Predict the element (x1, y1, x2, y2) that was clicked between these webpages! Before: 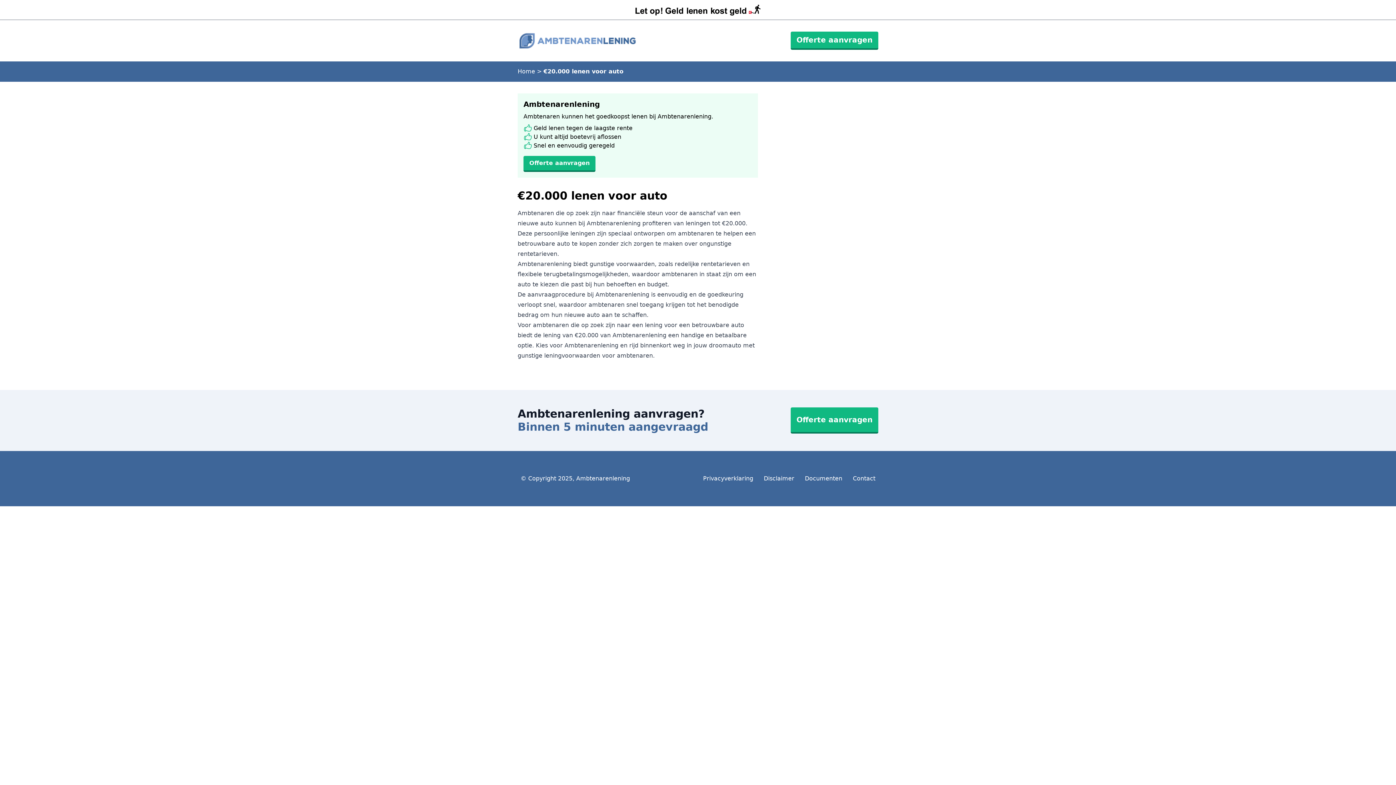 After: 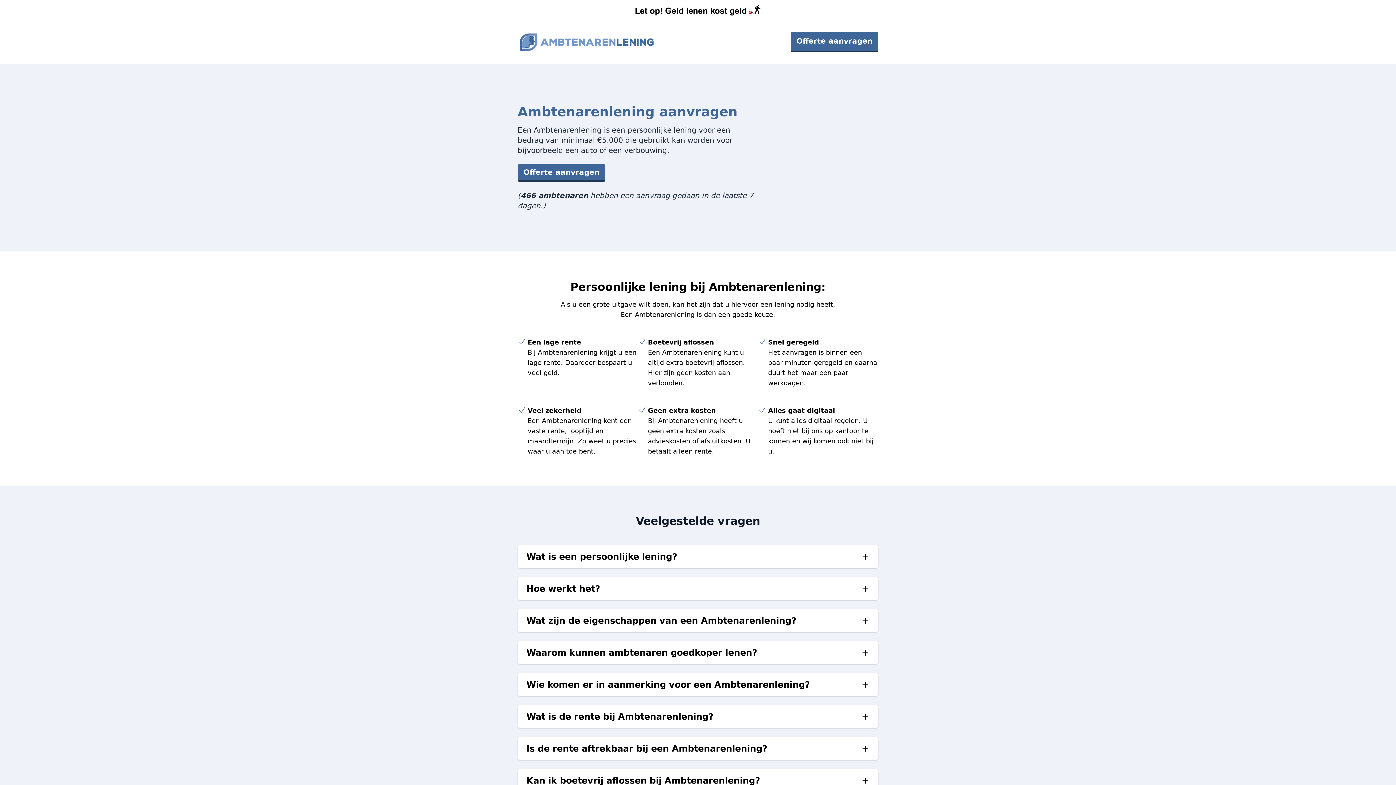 Action: label: Home bbox: (517, 67, 535, 74)